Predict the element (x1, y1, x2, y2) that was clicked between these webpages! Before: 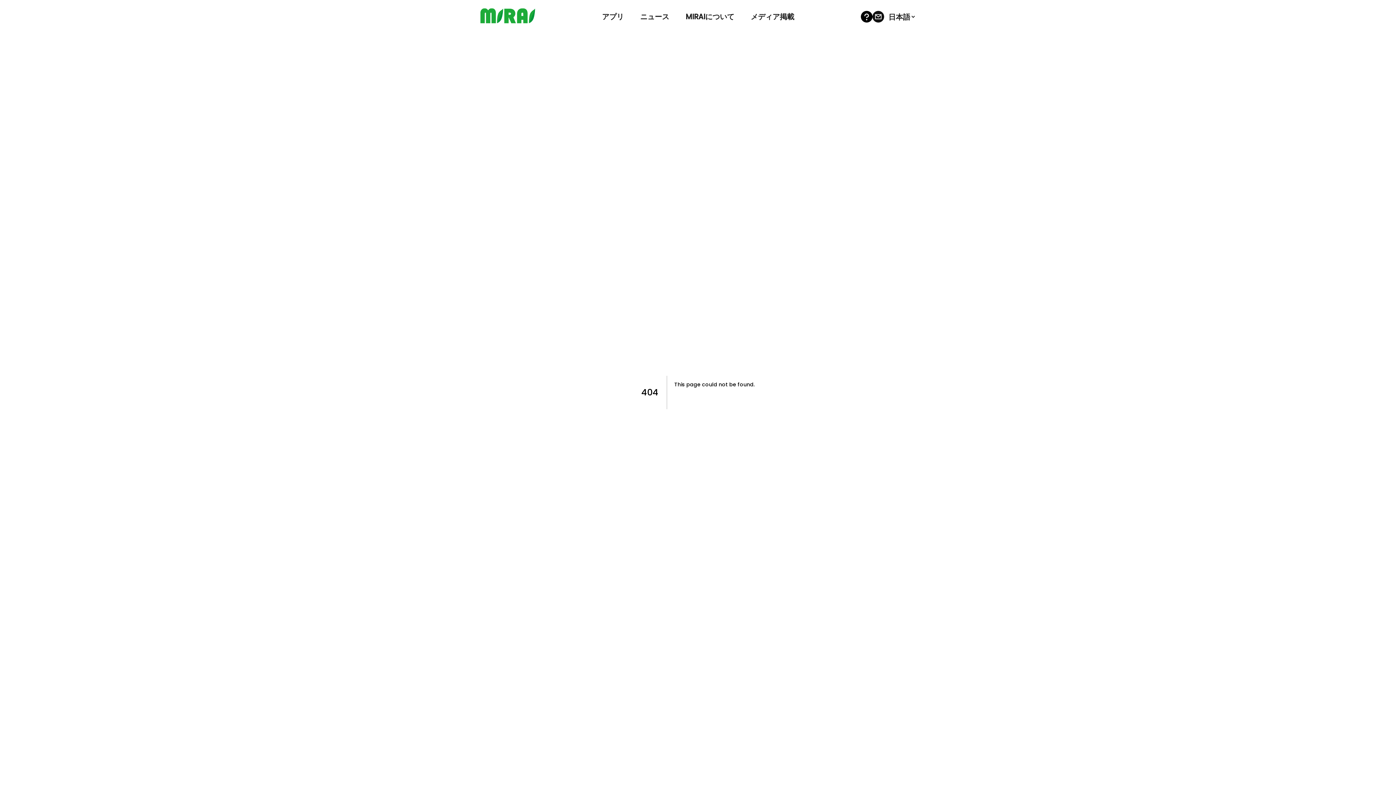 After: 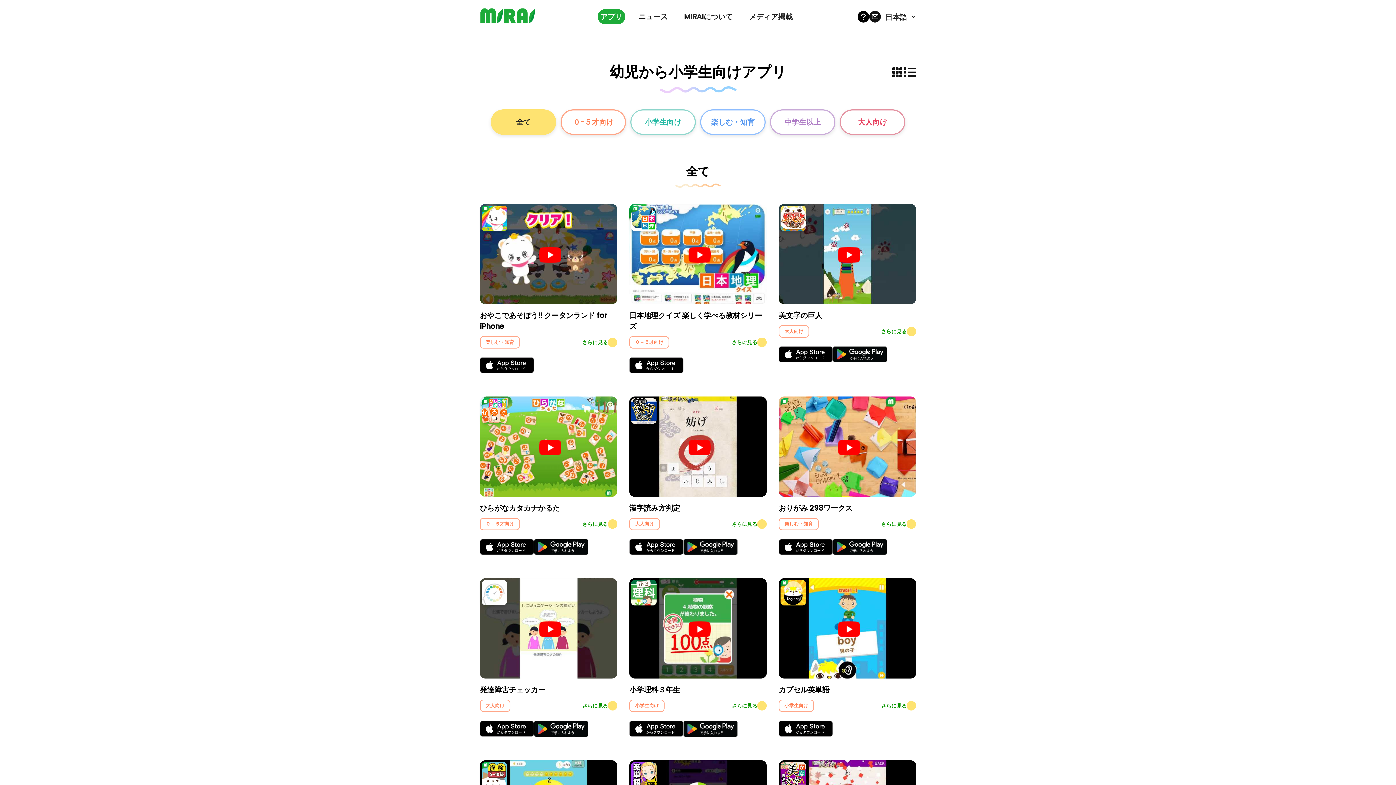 Action: bbox: (602, 11, 624, 21) label: アプリ